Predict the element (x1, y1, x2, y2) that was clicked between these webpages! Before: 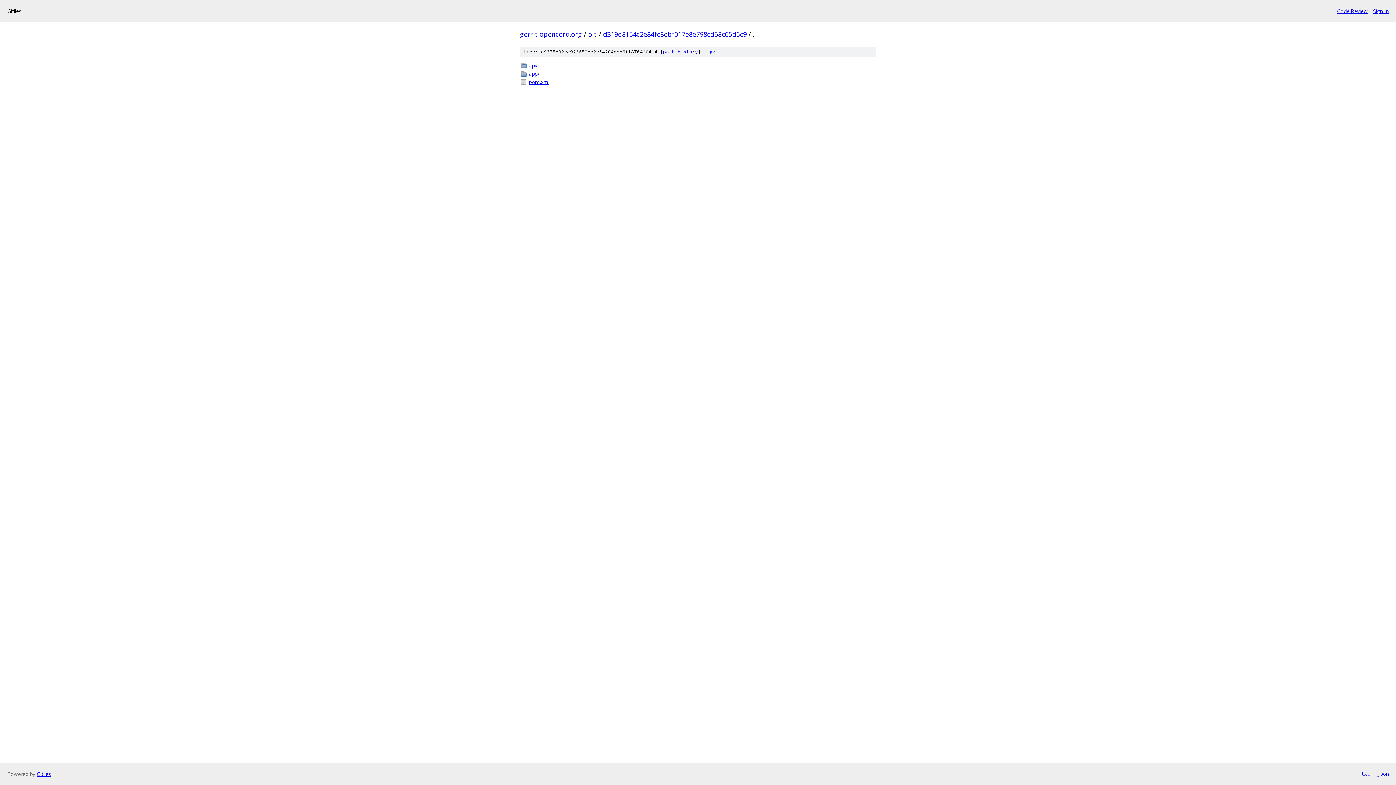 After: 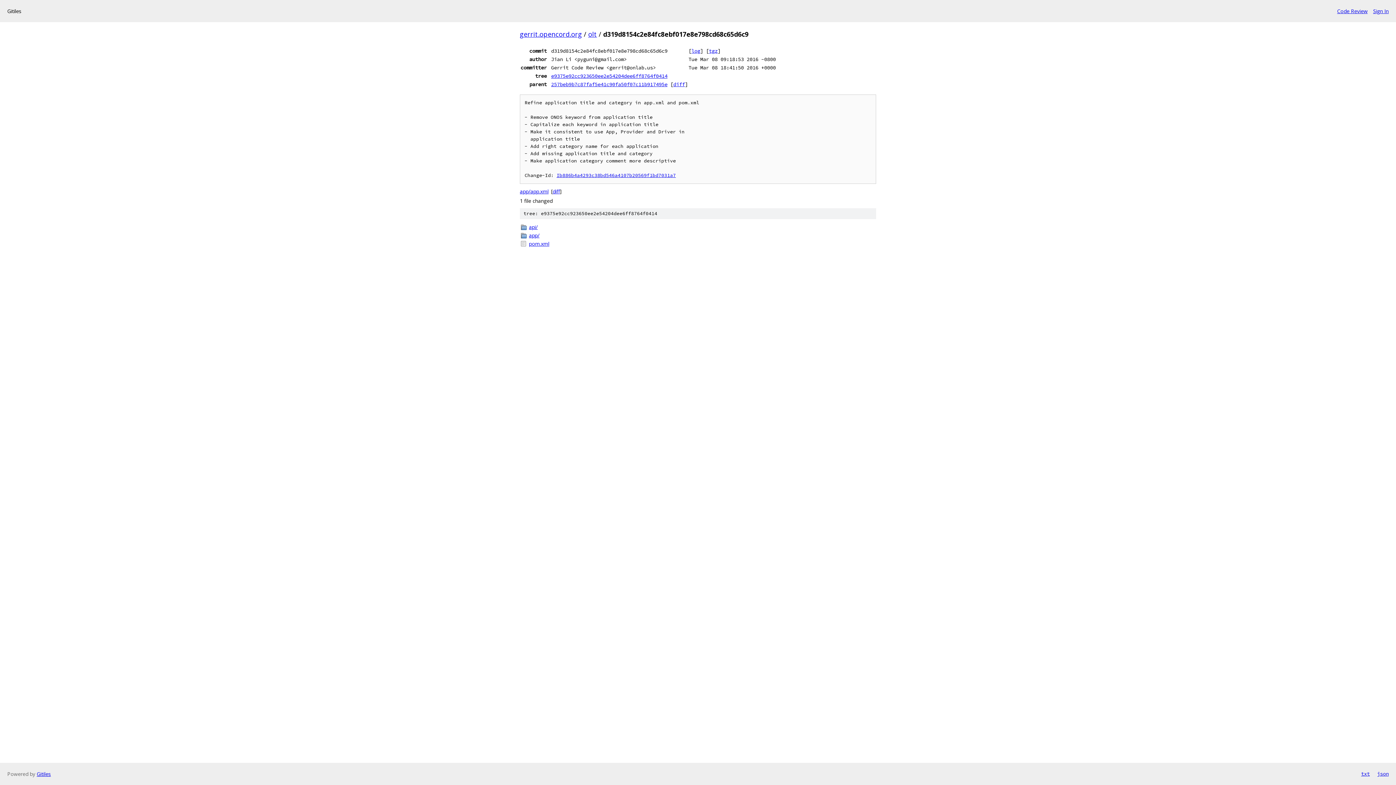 Action: bbox: (603, 29, 746, 38) label: d319d8154c2e84fc8ebf017e8e798cd68c65d6c9